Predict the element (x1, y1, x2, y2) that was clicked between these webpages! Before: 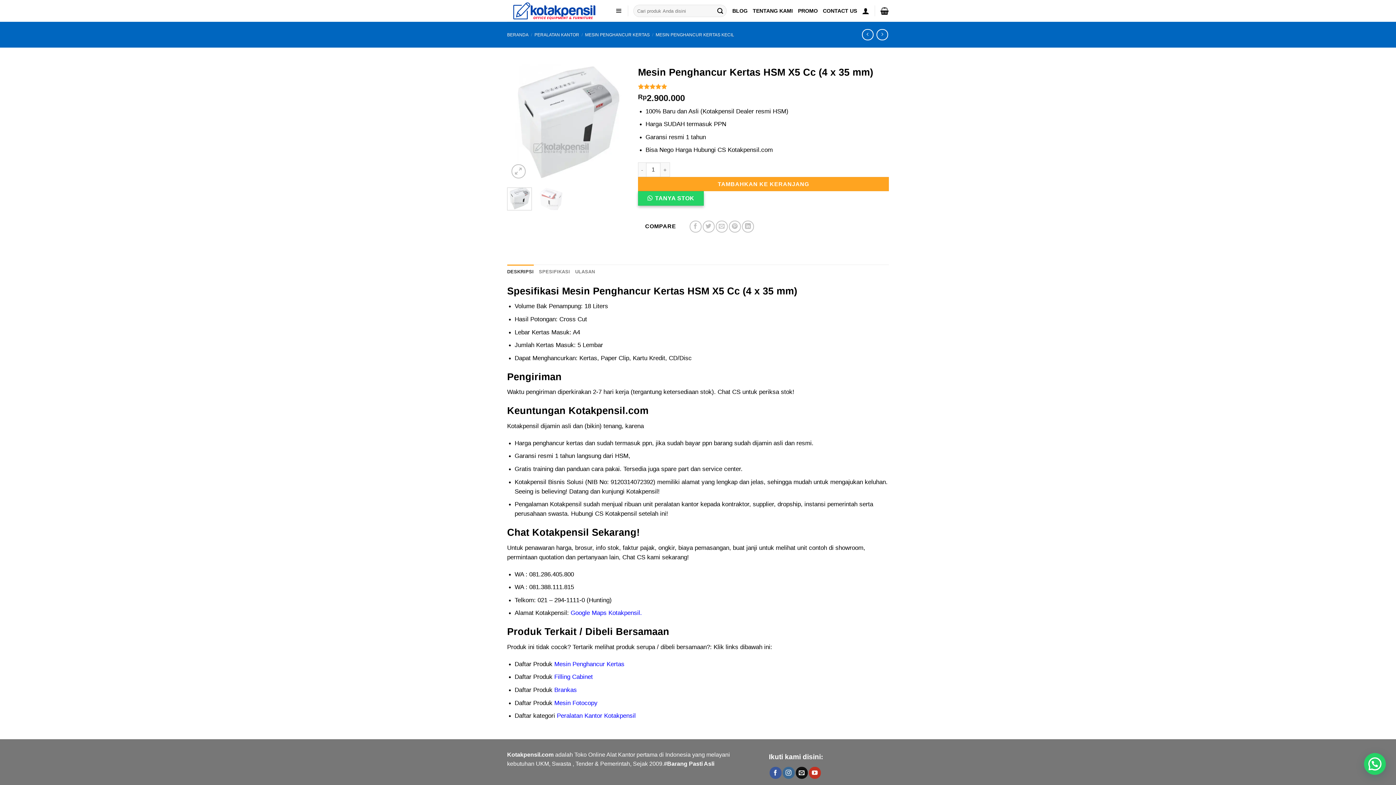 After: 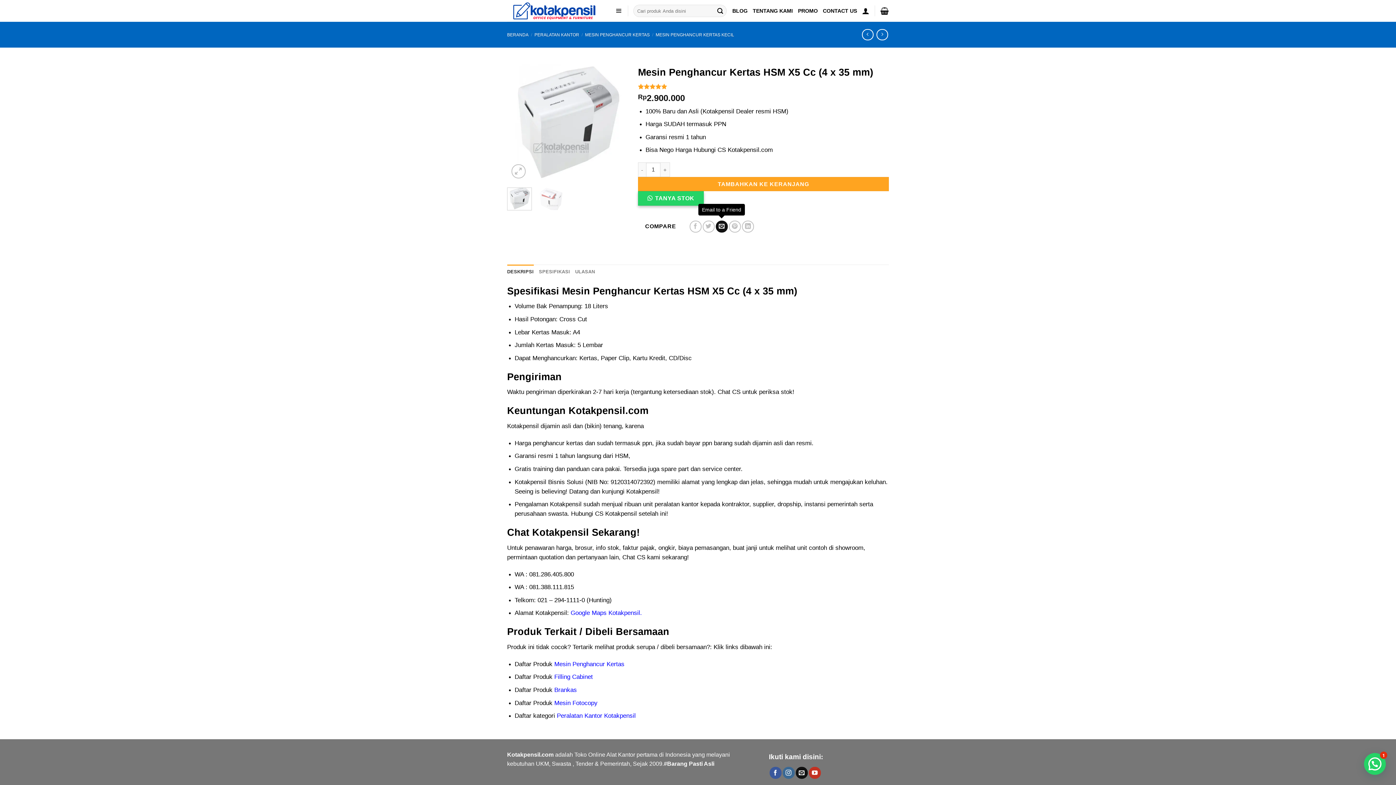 Action: bbox: (715, 220, 727, 232) label: Email to a Friend